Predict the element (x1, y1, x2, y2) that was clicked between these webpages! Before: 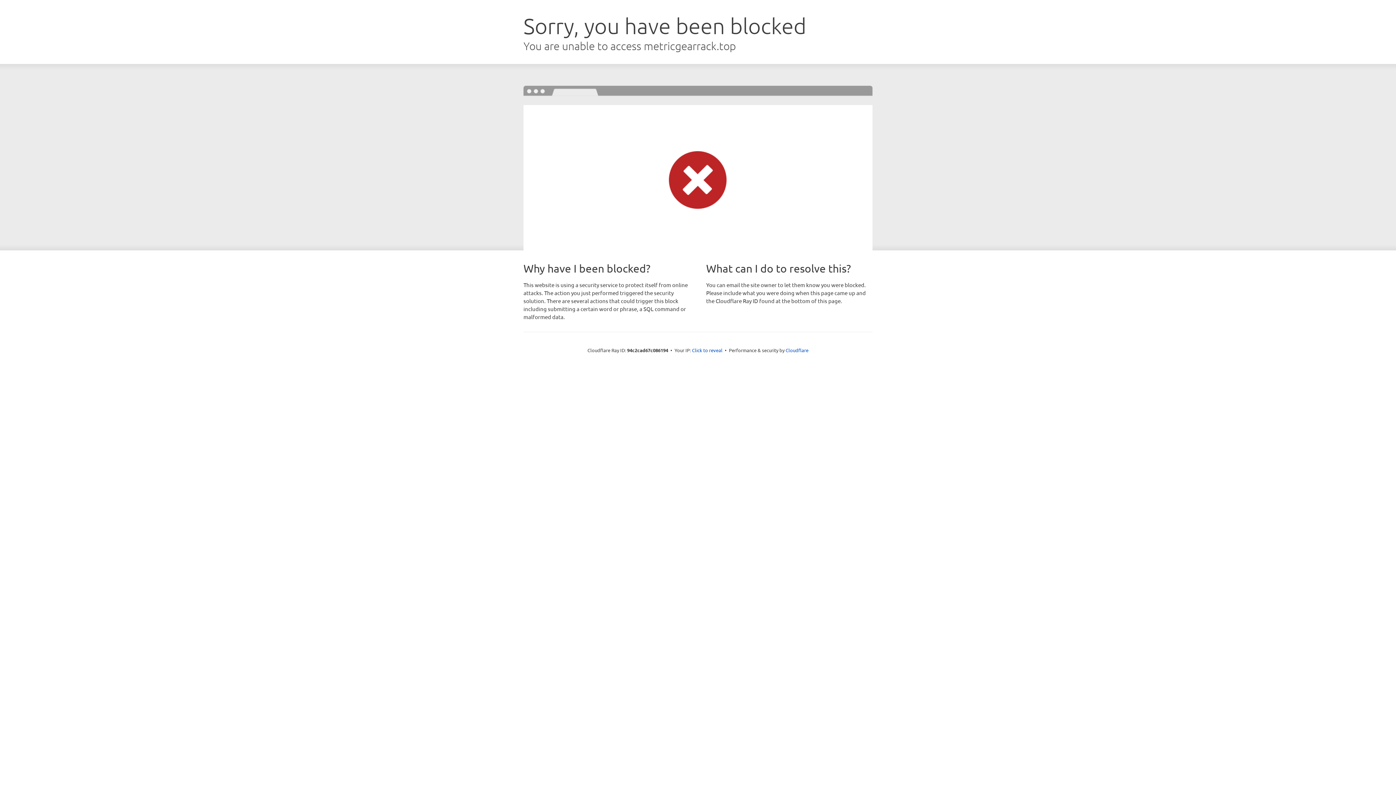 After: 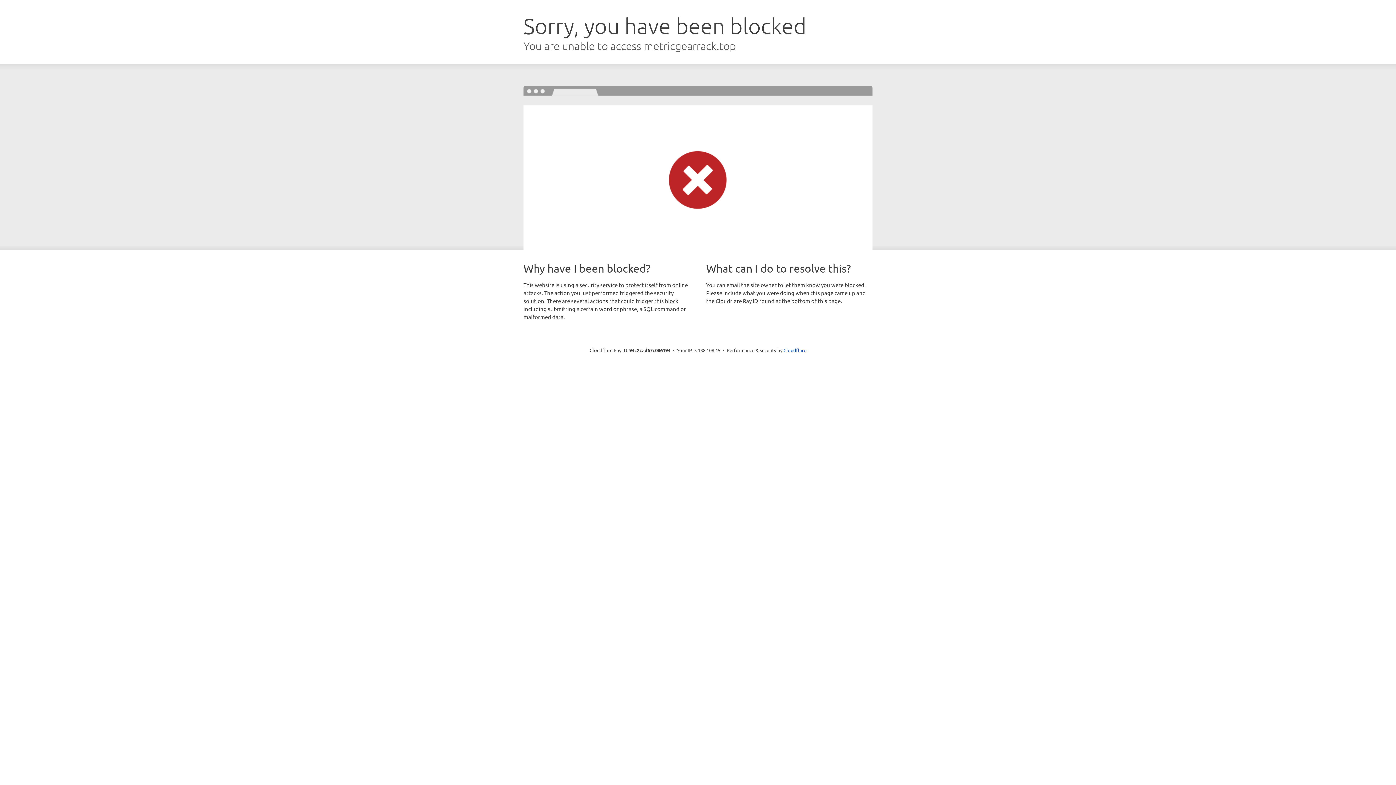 Action: label: Click to reveal bbox: (692, 346, 722, 353)